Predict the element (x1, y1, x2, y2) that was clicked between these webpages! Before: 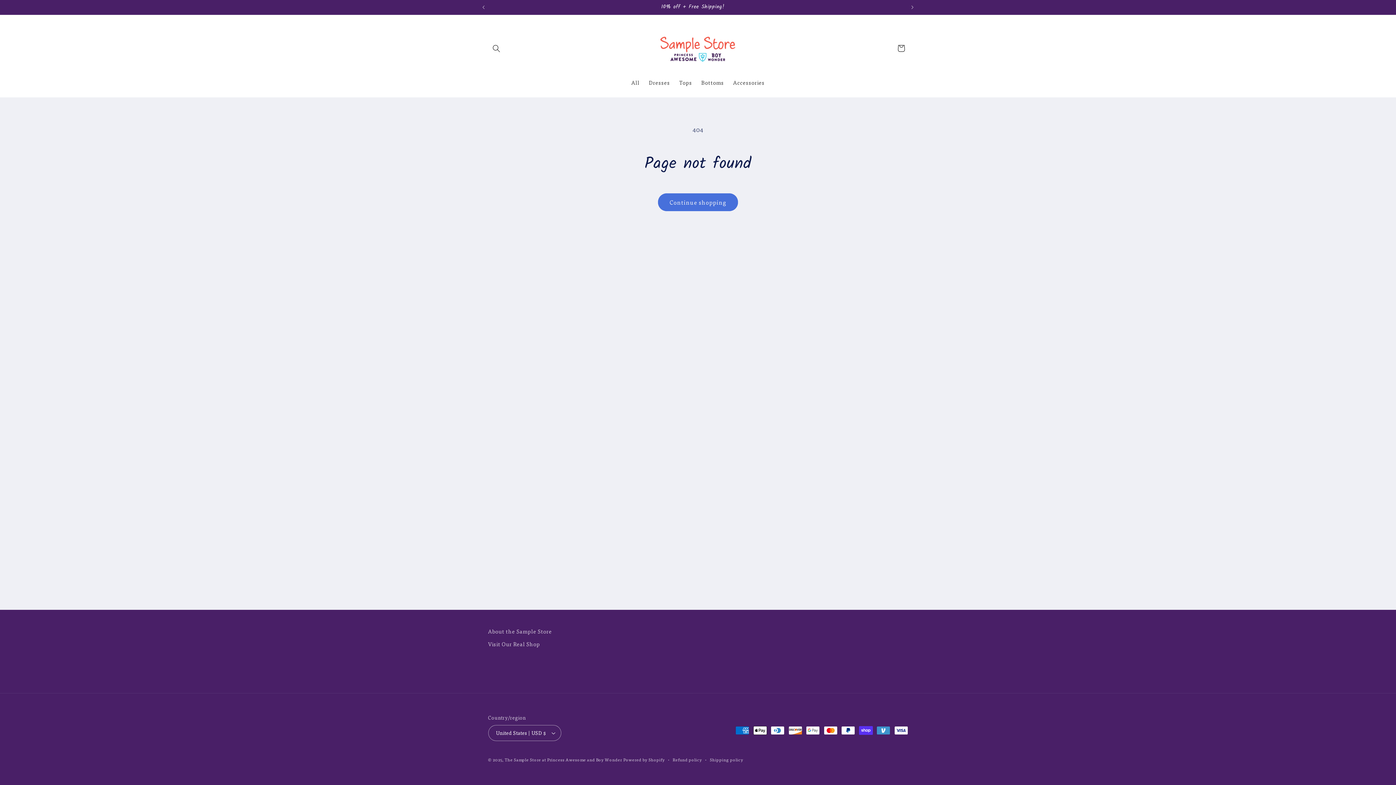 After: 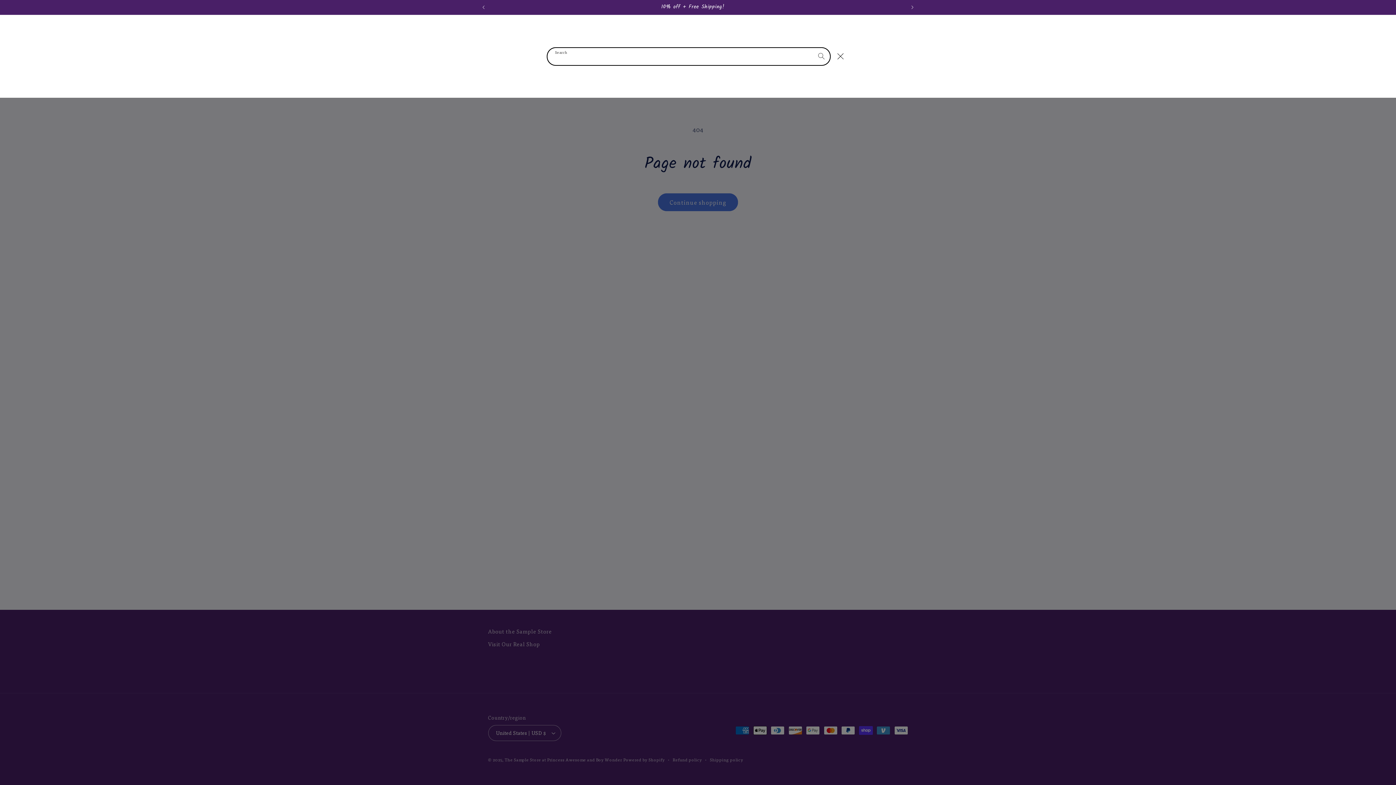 Action: bbox: (488, 40, 504, 56) label: Search